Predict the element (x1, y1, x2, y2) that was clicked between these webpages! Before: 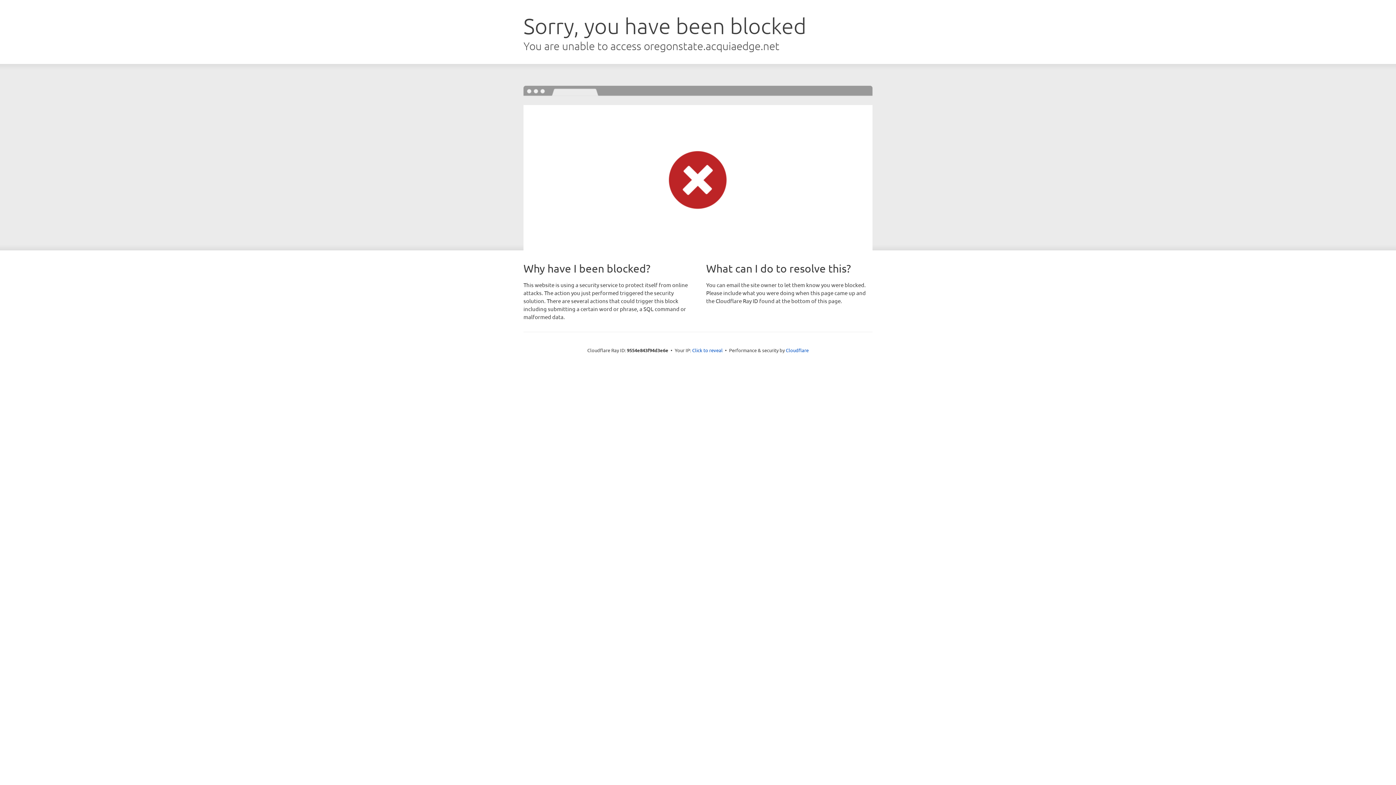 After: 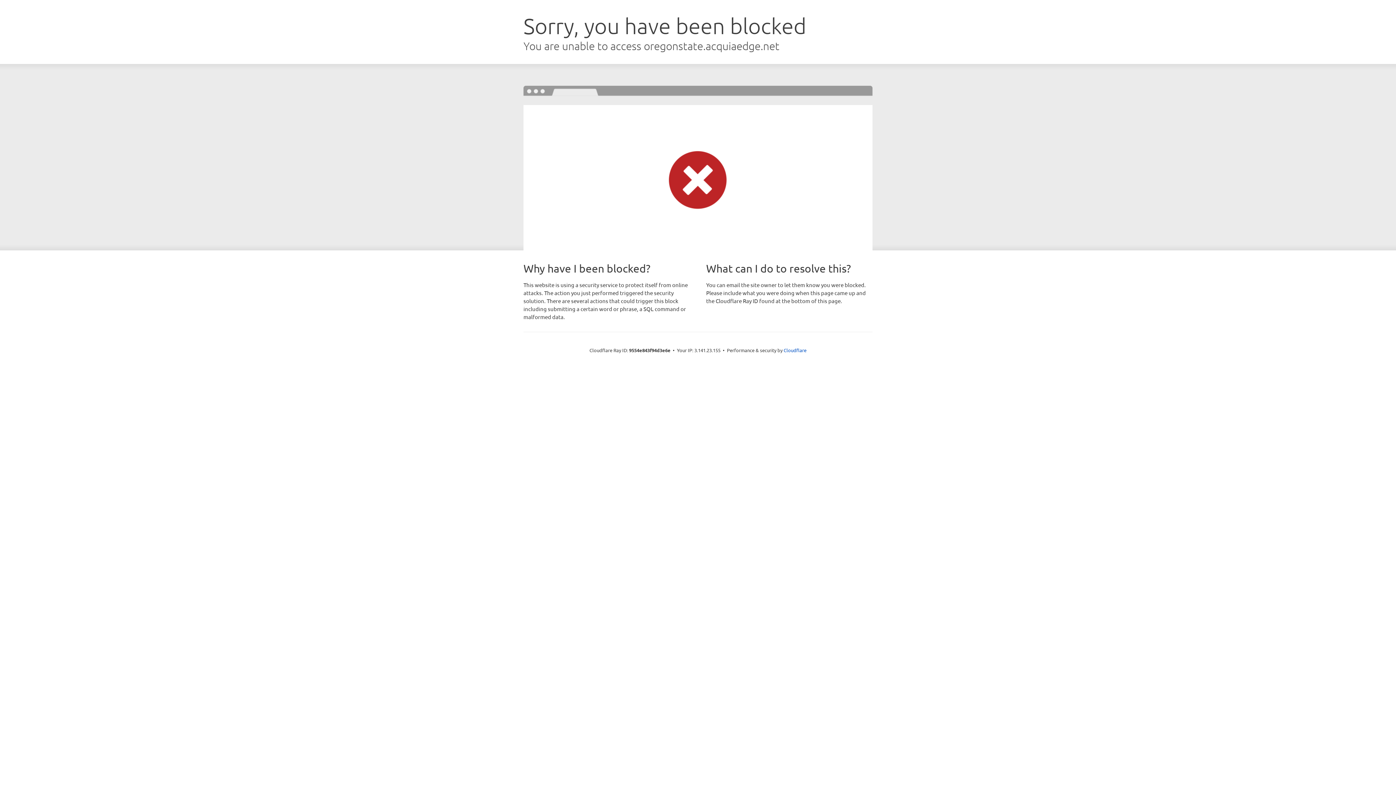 Action: bbox: (692, 346, 722, 353) label: Click to reveal